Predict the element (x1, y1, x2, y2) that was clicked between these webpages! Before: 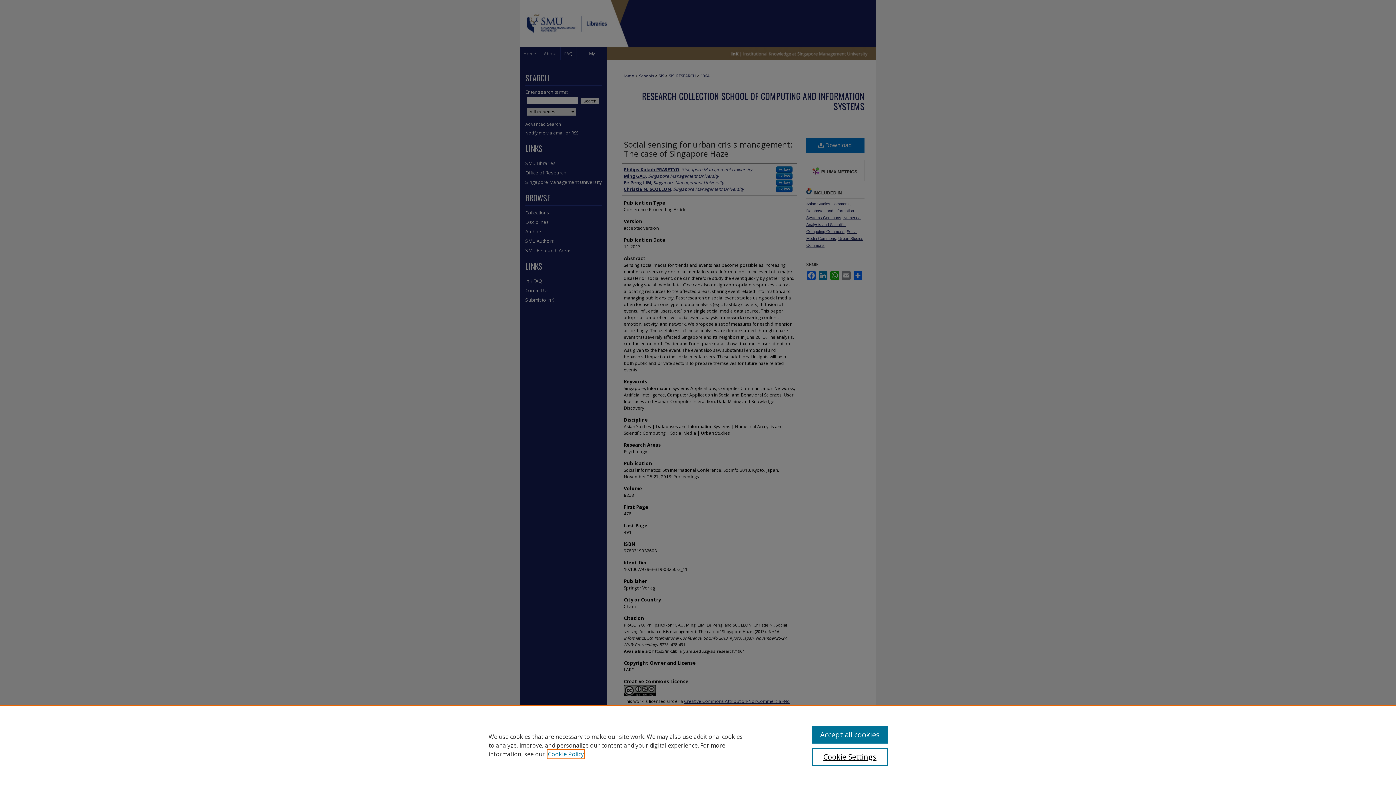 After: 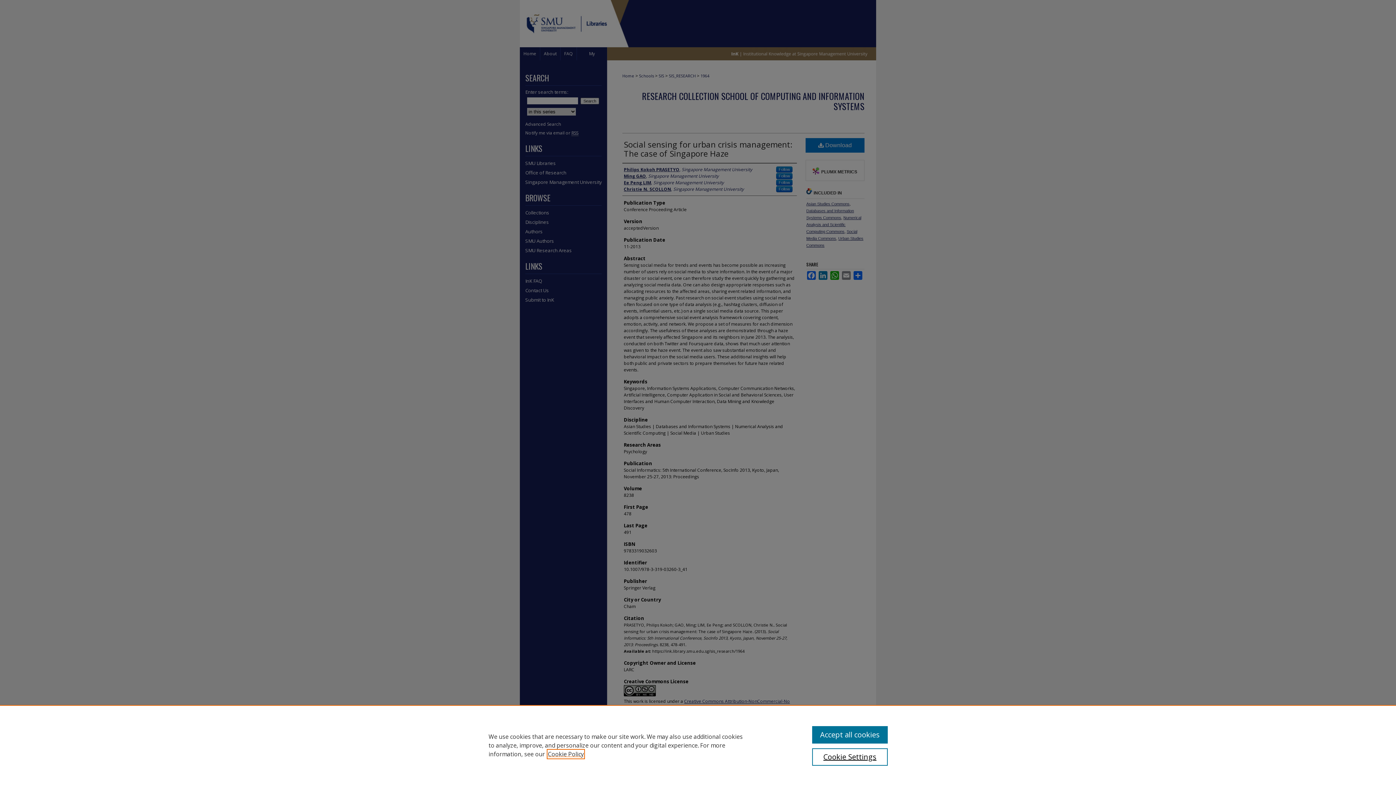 Action: label: , opens in a new tab bbox: (548, 750, 584, 758)